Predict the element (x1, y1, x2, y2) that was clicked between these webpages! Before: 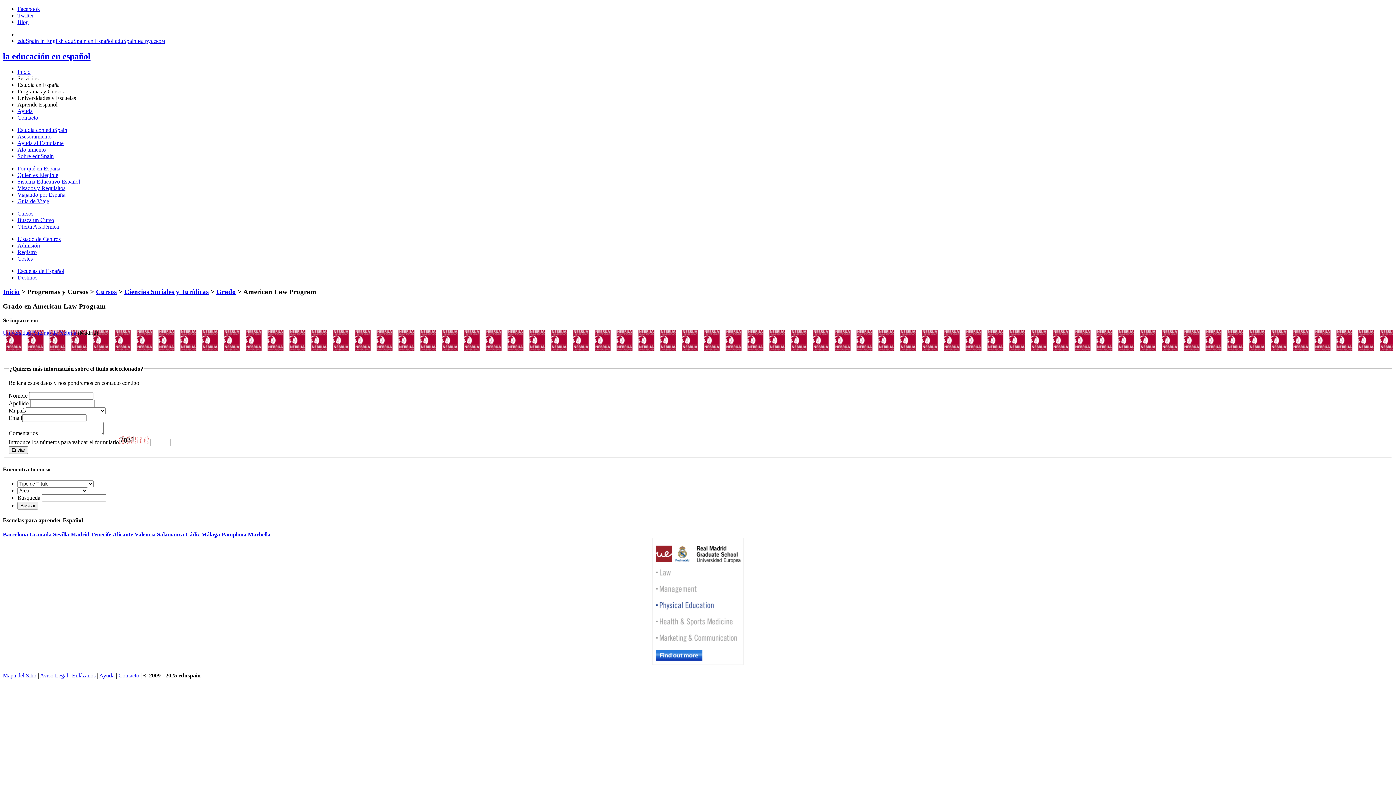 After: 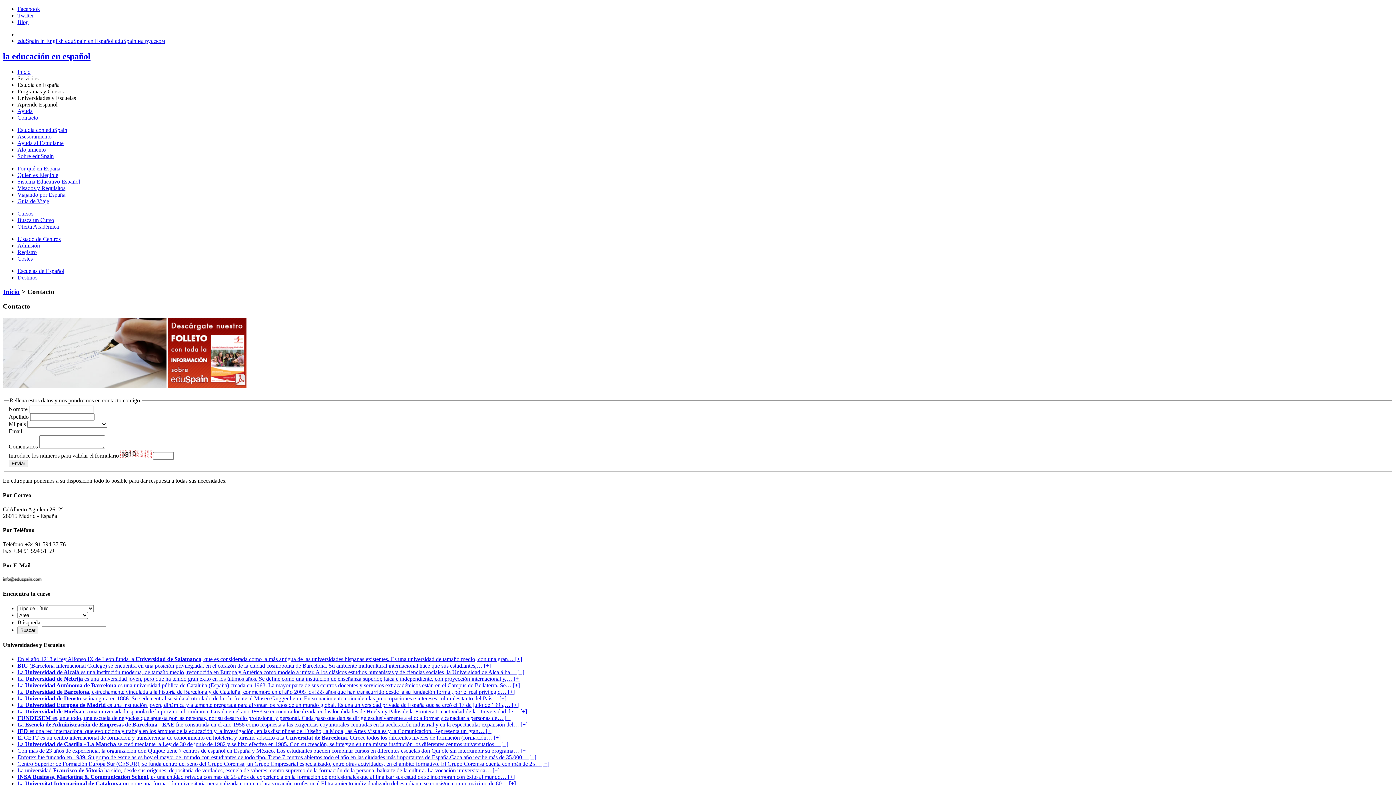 Action: bbox: (17, 114, 38, 120) label: Contacto